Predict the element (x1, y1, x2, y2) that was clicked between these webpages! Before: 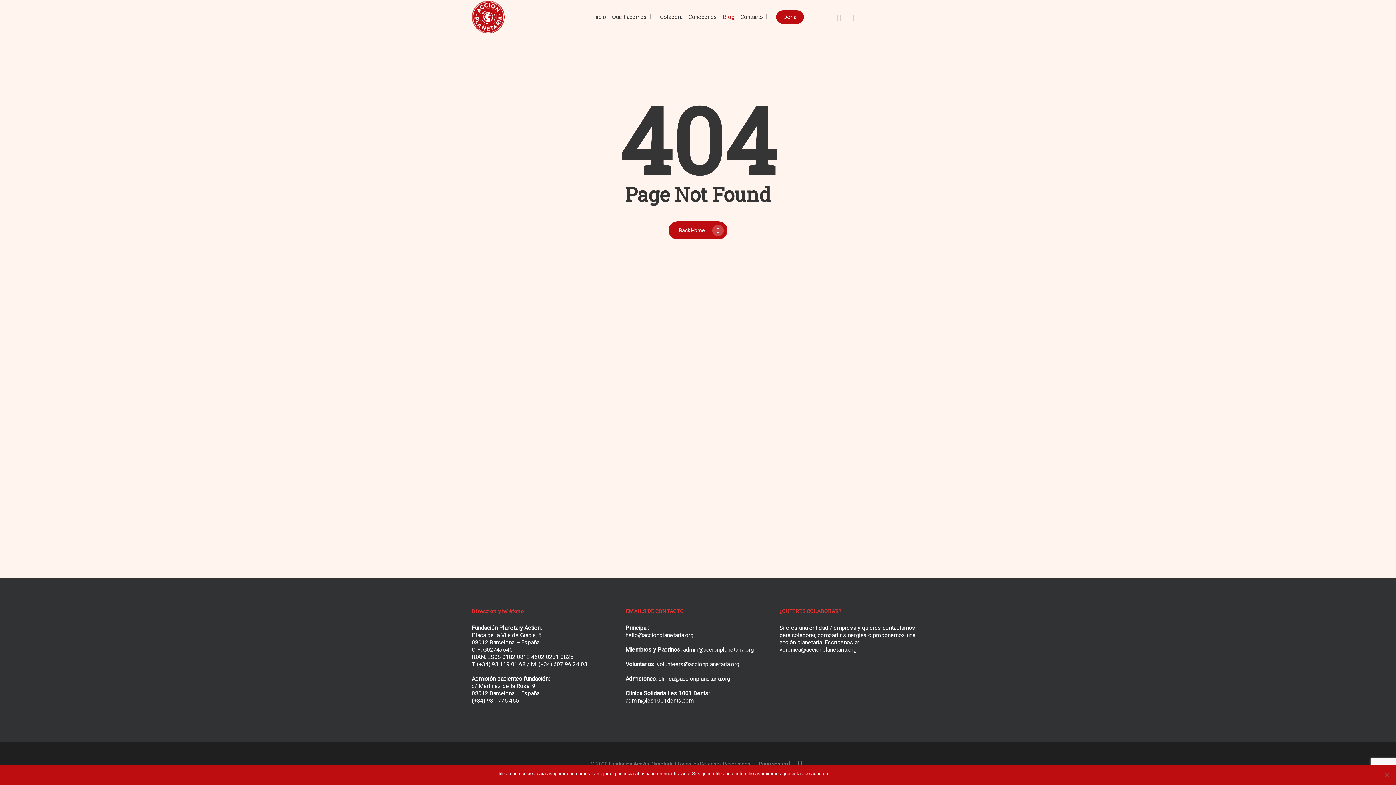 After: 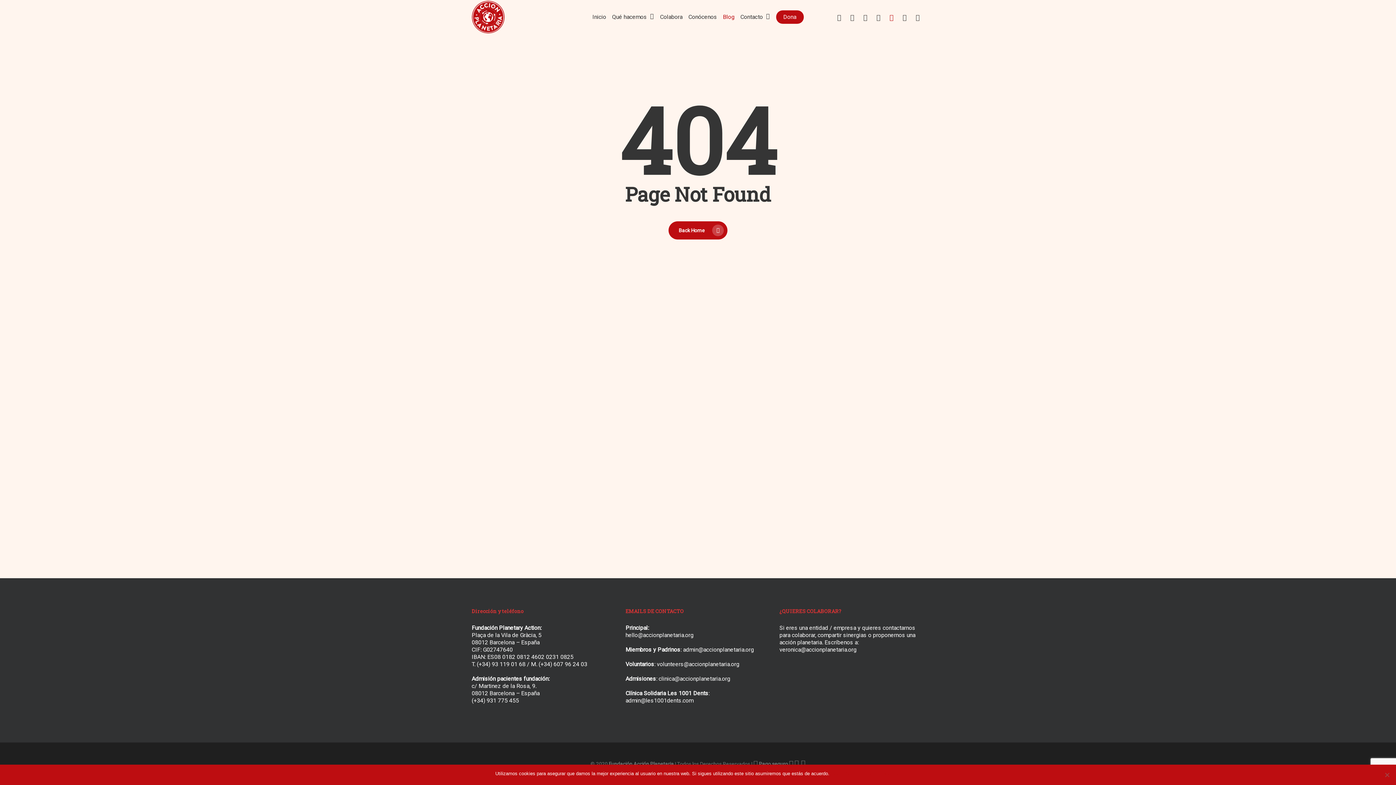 Action: bbox: (885, 12, 898, 21) label: whatsapp